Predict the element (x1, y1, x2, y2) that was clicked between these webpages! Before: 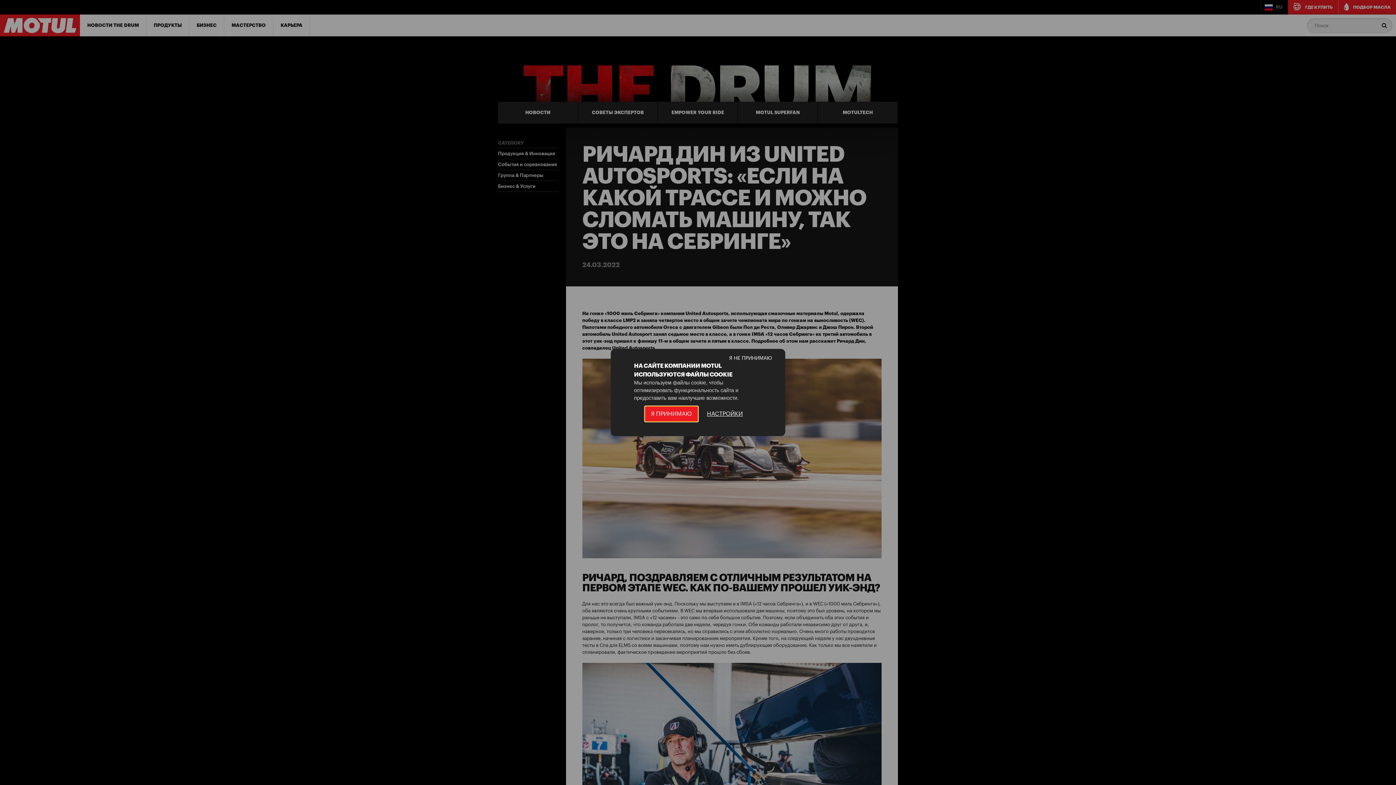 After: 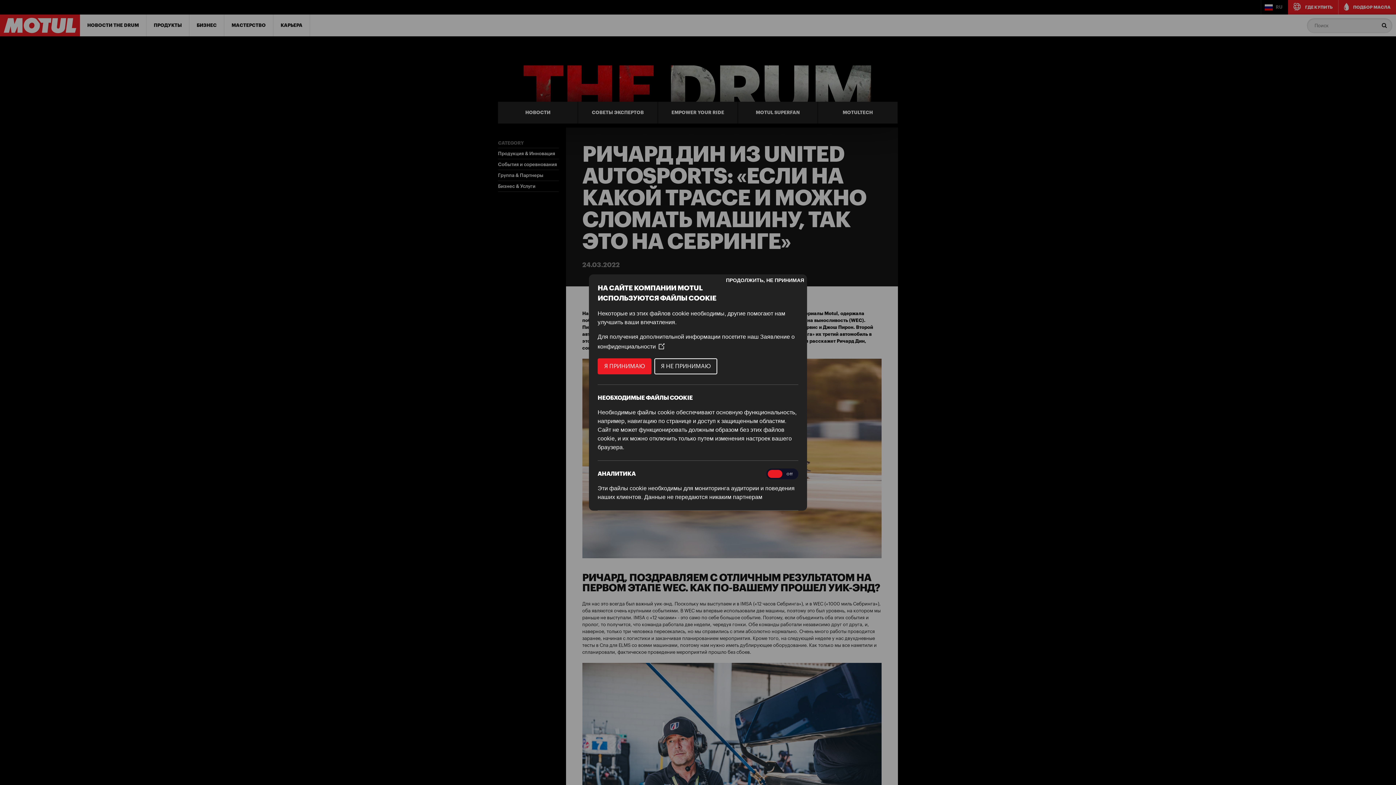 Action: bbox: (701, 406, 748, 421) label: НАСТРОЙКИ